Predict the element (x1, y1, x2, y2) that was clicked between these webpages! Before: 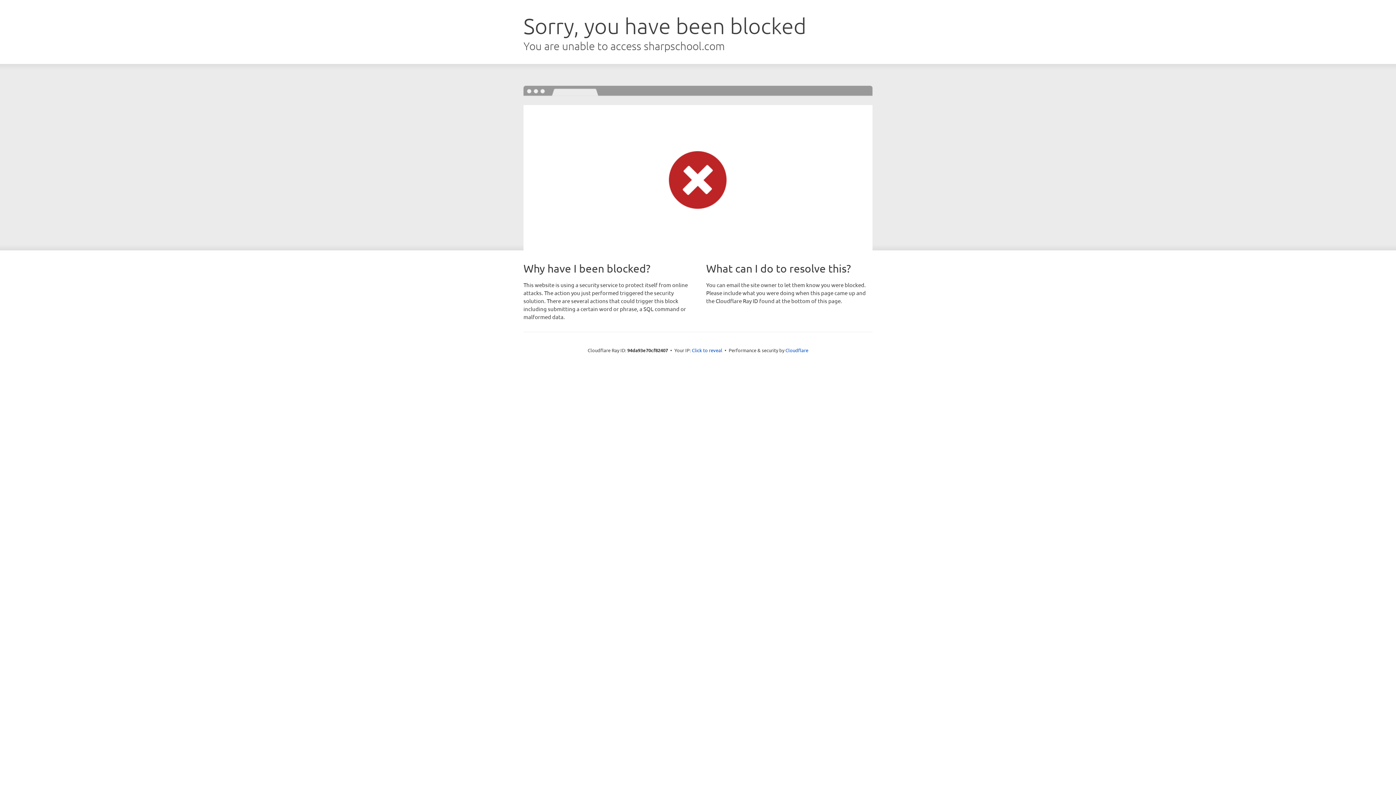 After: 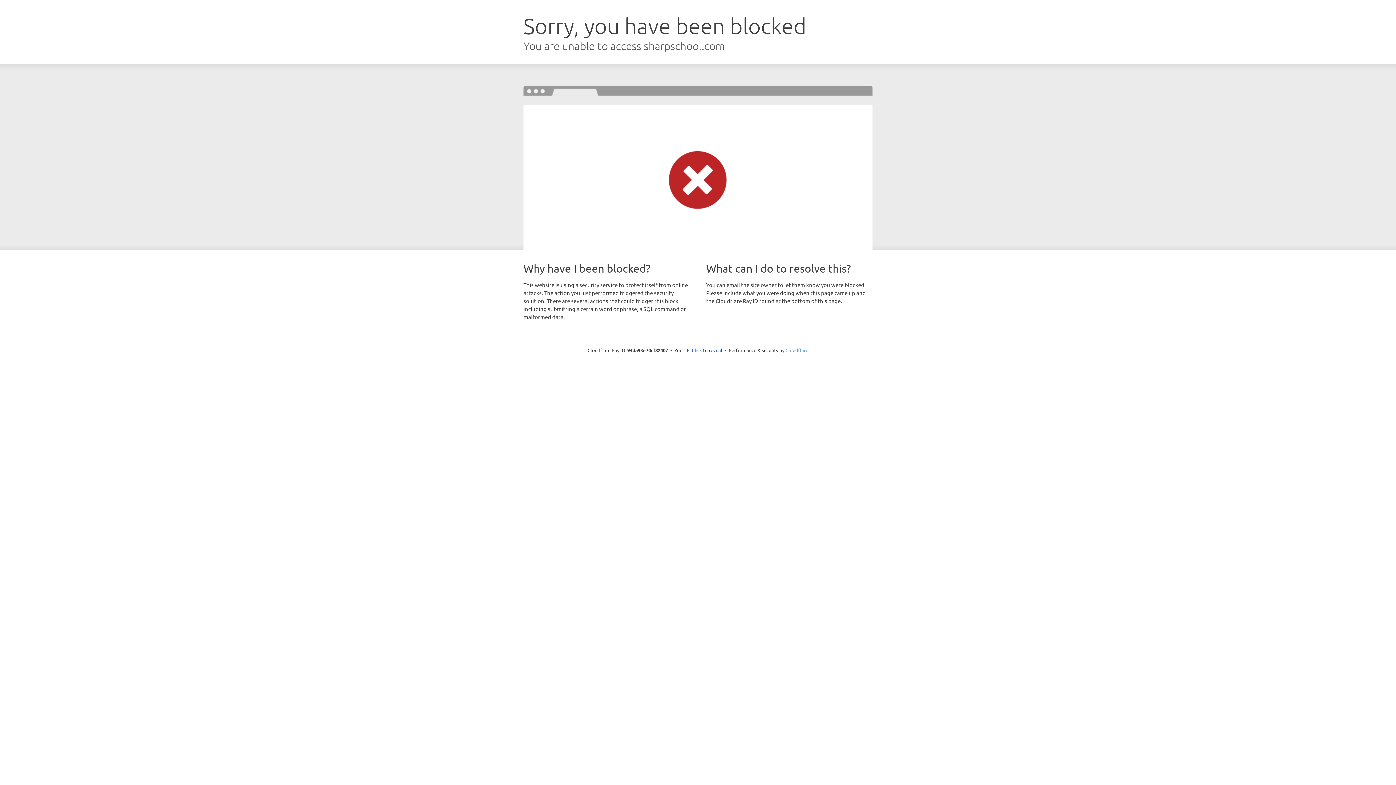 Action: bbox: (785, 347, 808, 353) label: Cloudflare